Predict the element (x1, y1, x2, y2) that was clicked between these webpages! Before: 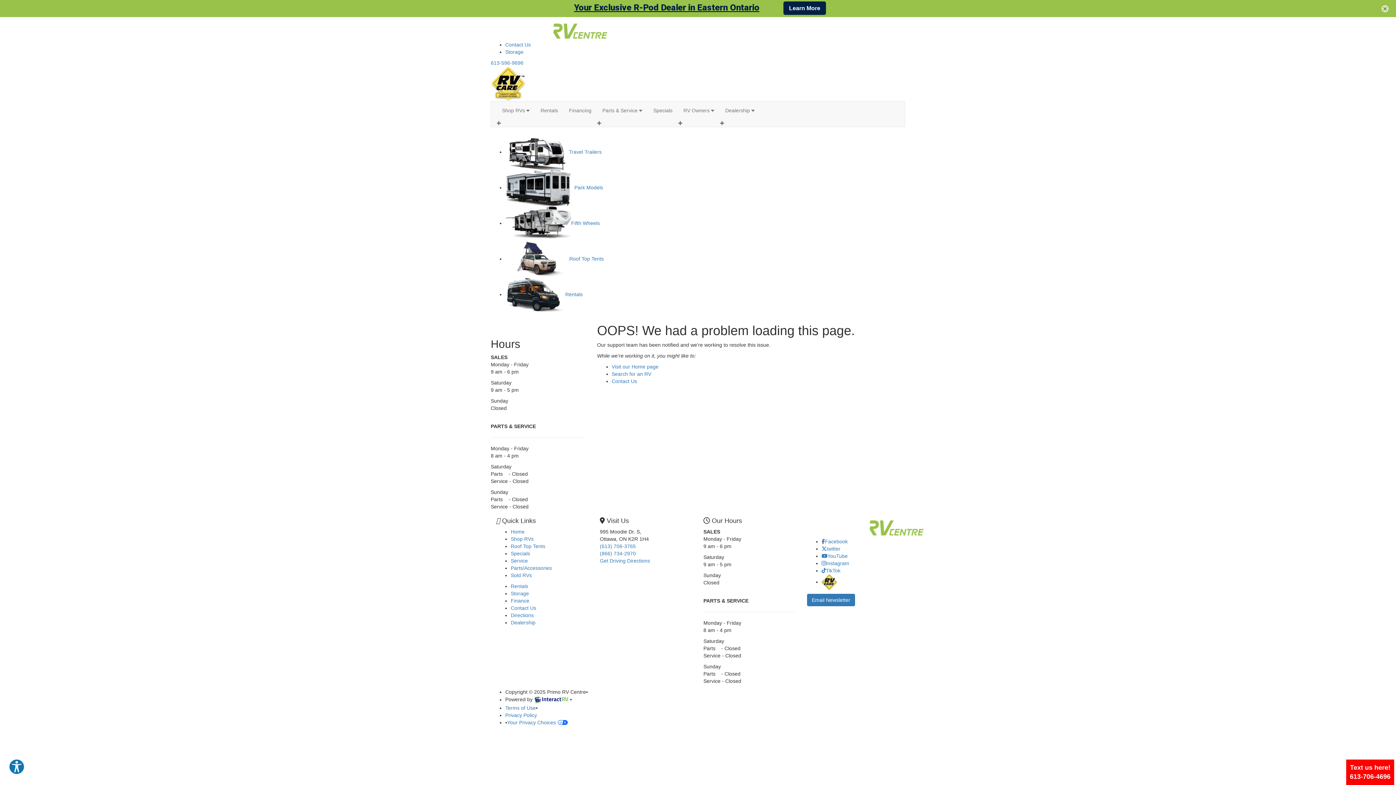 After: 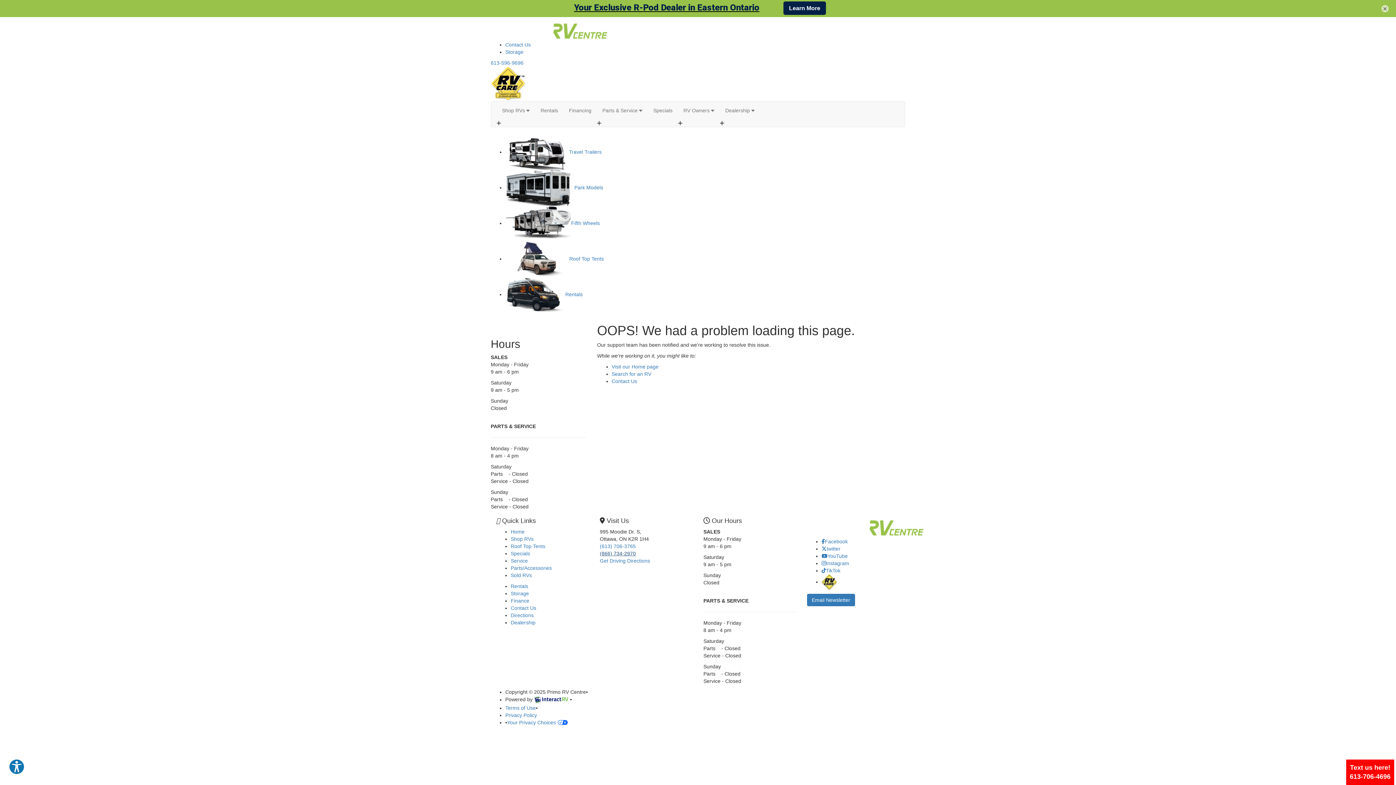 Action: bbox: (600, 550, 636, 556) label: (866) 734-2970